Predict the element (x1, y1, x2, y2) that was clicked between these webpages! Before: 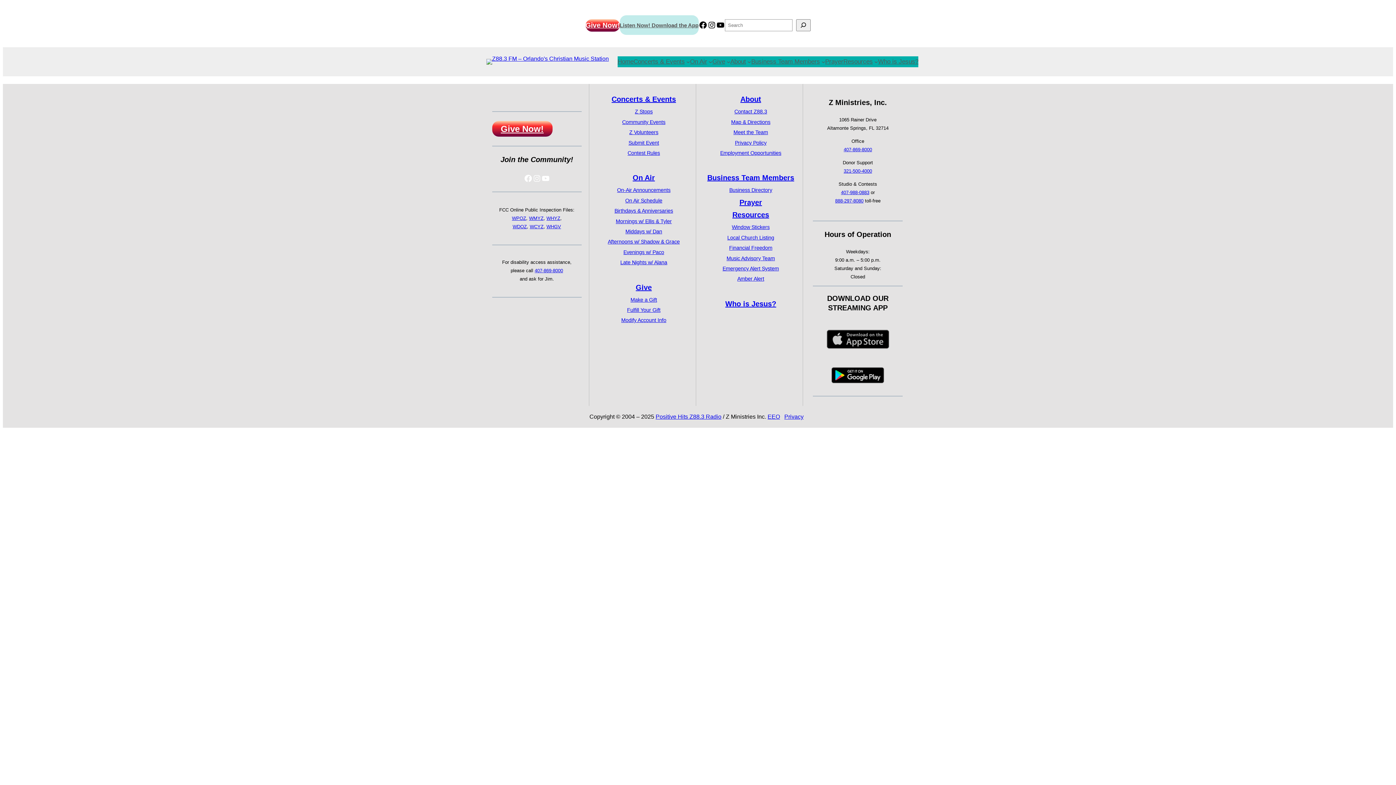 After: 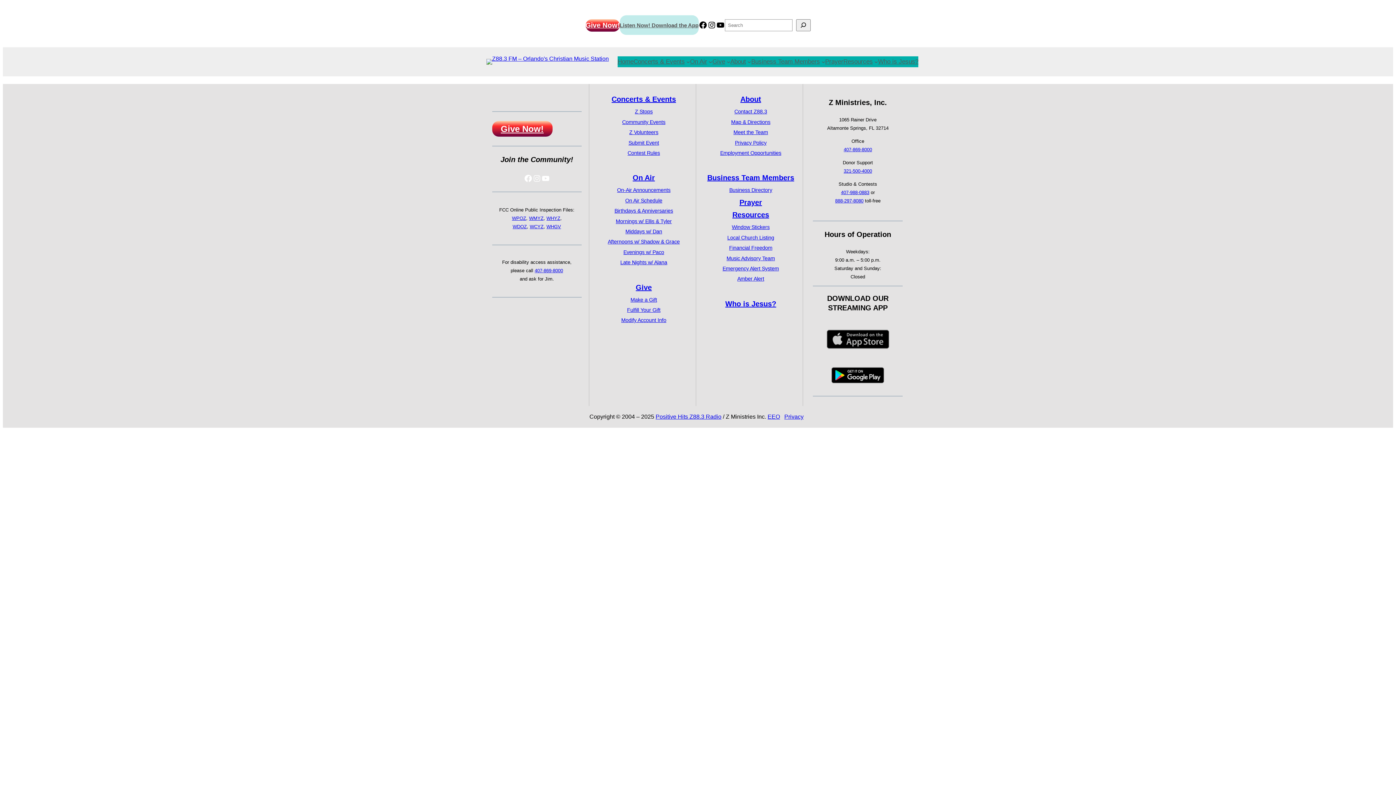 Action: bbox: (512, 224, 527, 229) label: WDOZ